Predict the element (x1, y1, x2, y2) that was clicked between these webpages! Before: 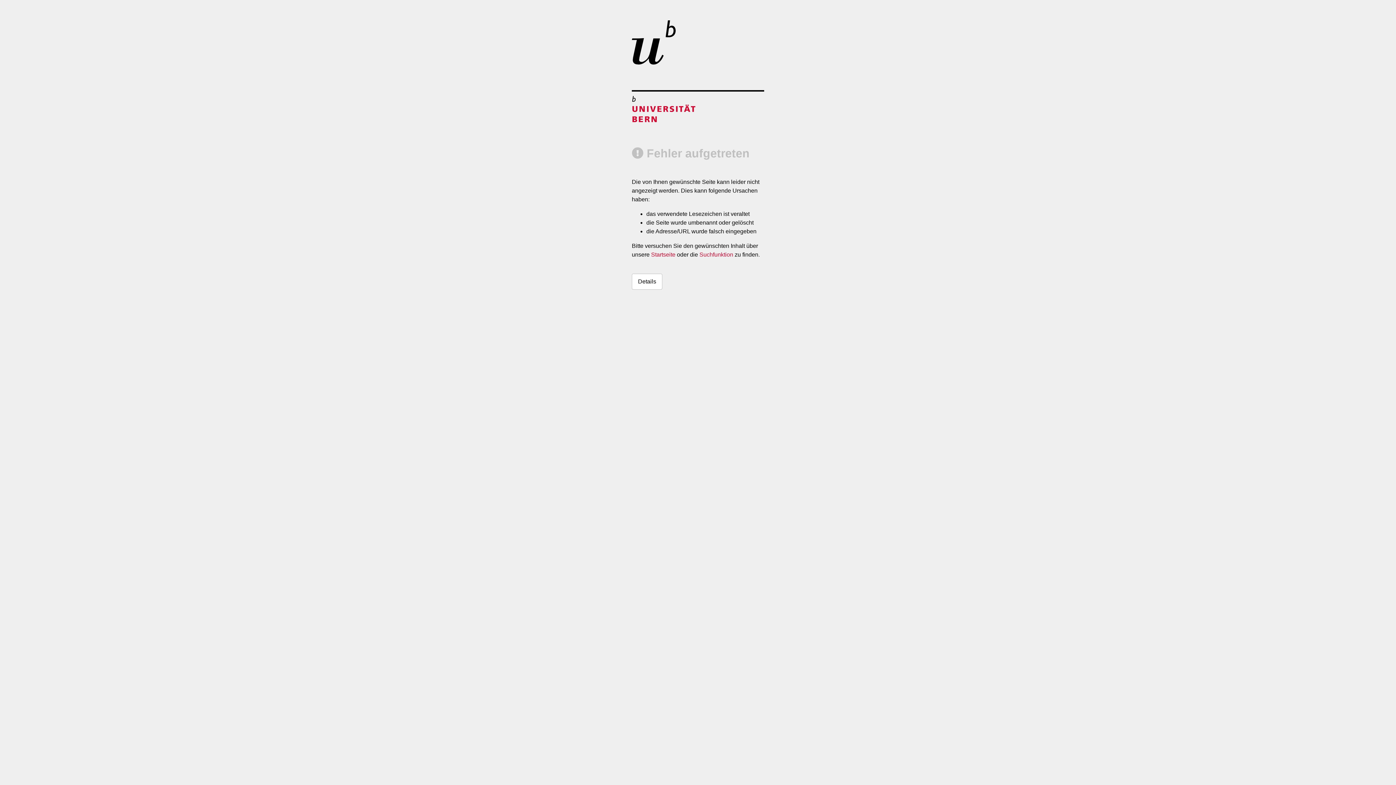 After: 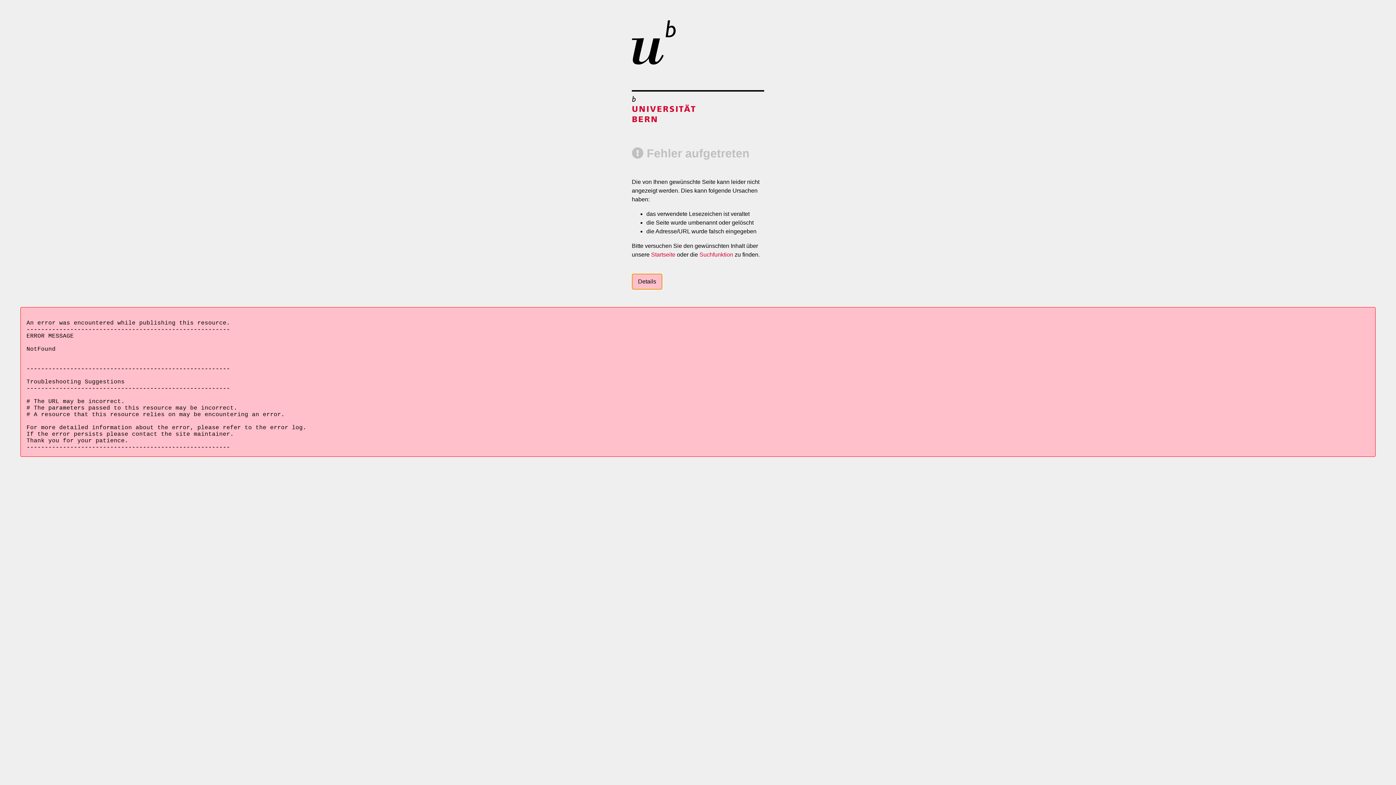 Action: bbox: (632, 273, 662, 289) label: Details